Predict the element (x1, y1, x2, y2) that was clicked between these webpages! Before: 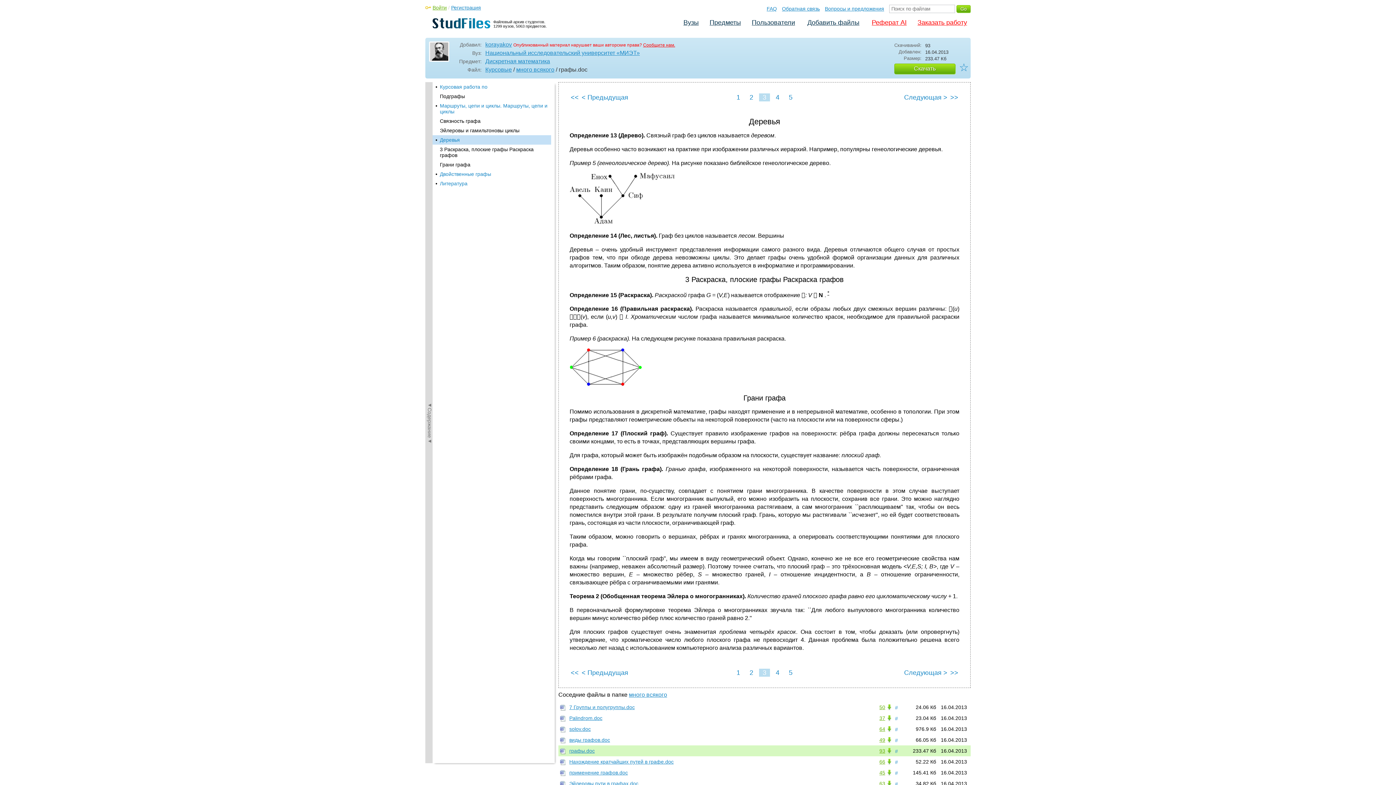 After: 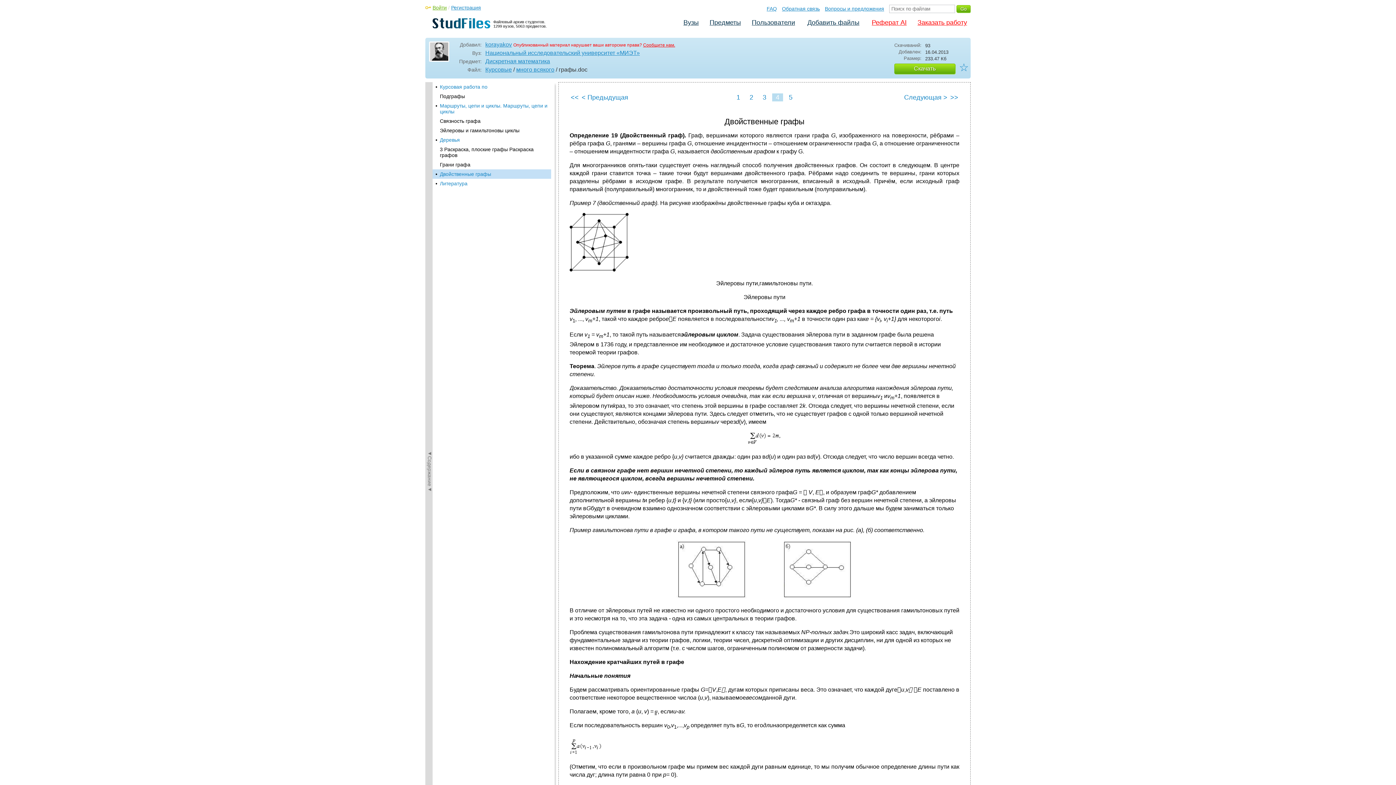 Action: label: Следующая > bbox: (904, 93, 947, 101)